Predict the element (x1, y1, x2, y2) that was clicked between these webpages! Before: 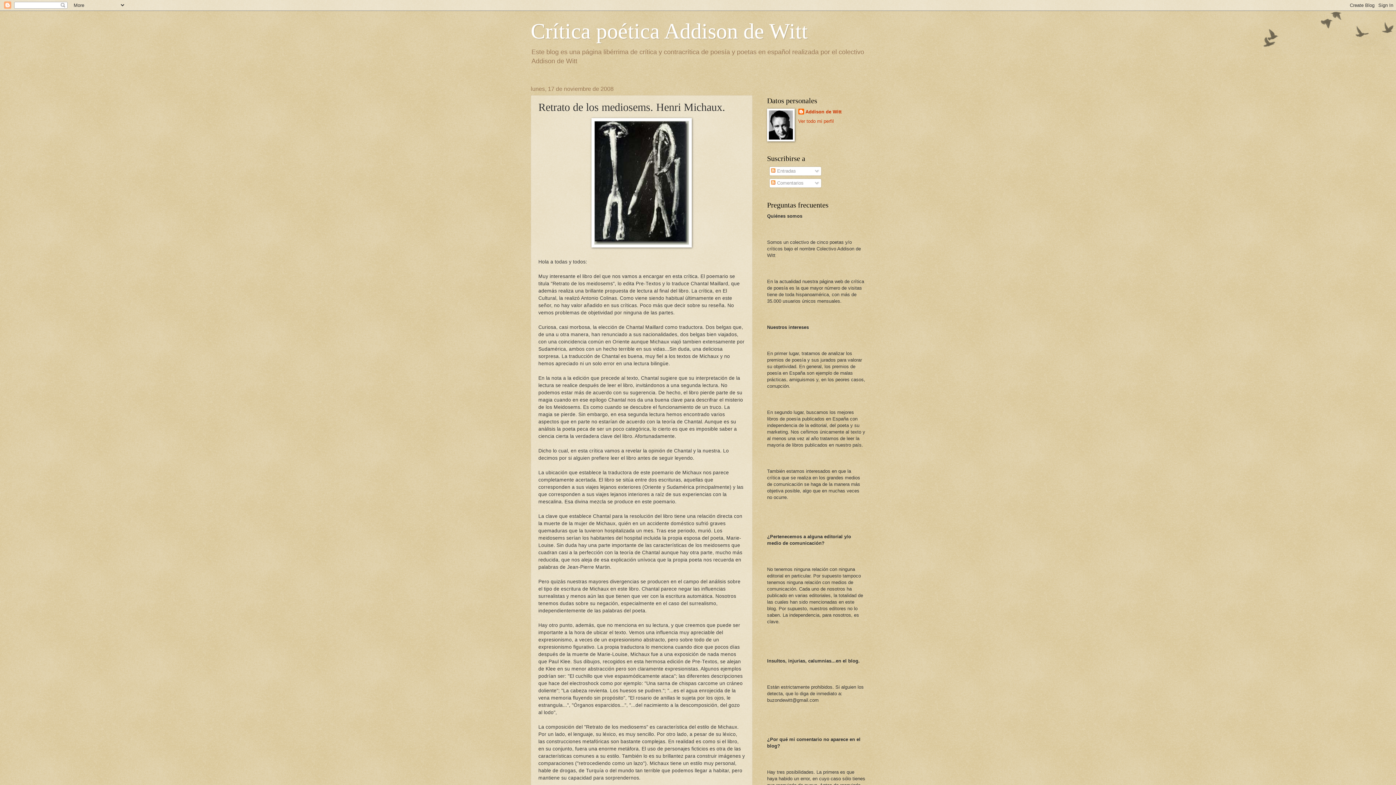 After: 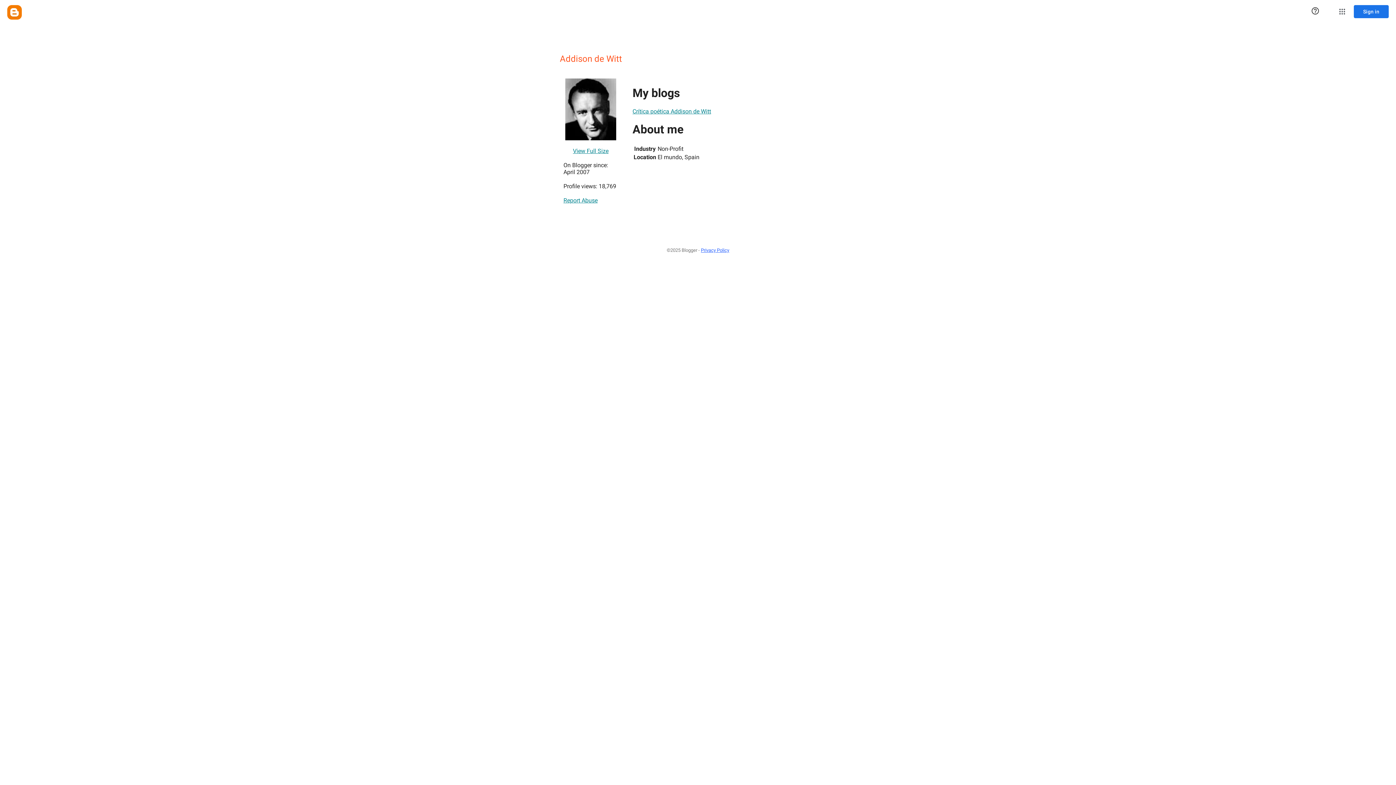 Action: label: Addison de Witt bbox: (798, 108, 841, 116)